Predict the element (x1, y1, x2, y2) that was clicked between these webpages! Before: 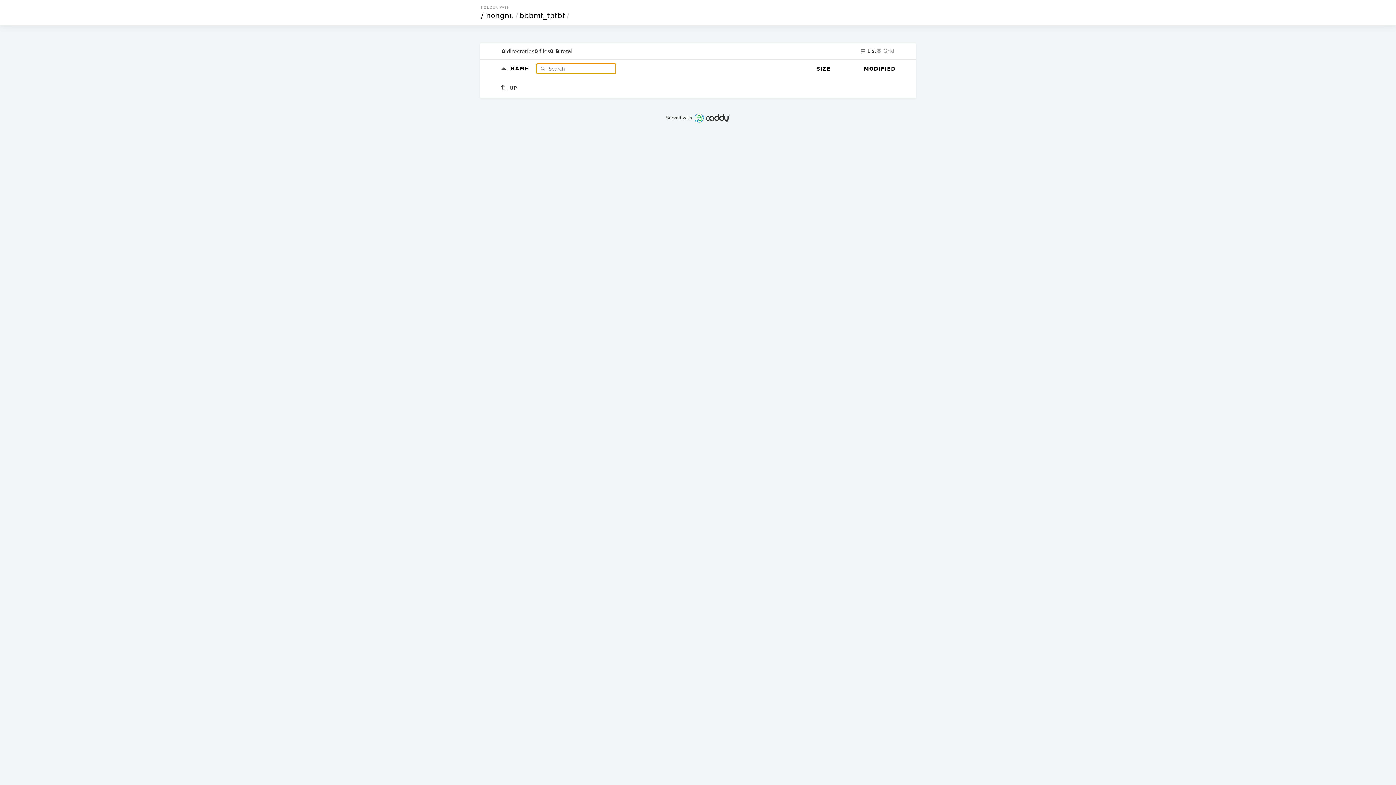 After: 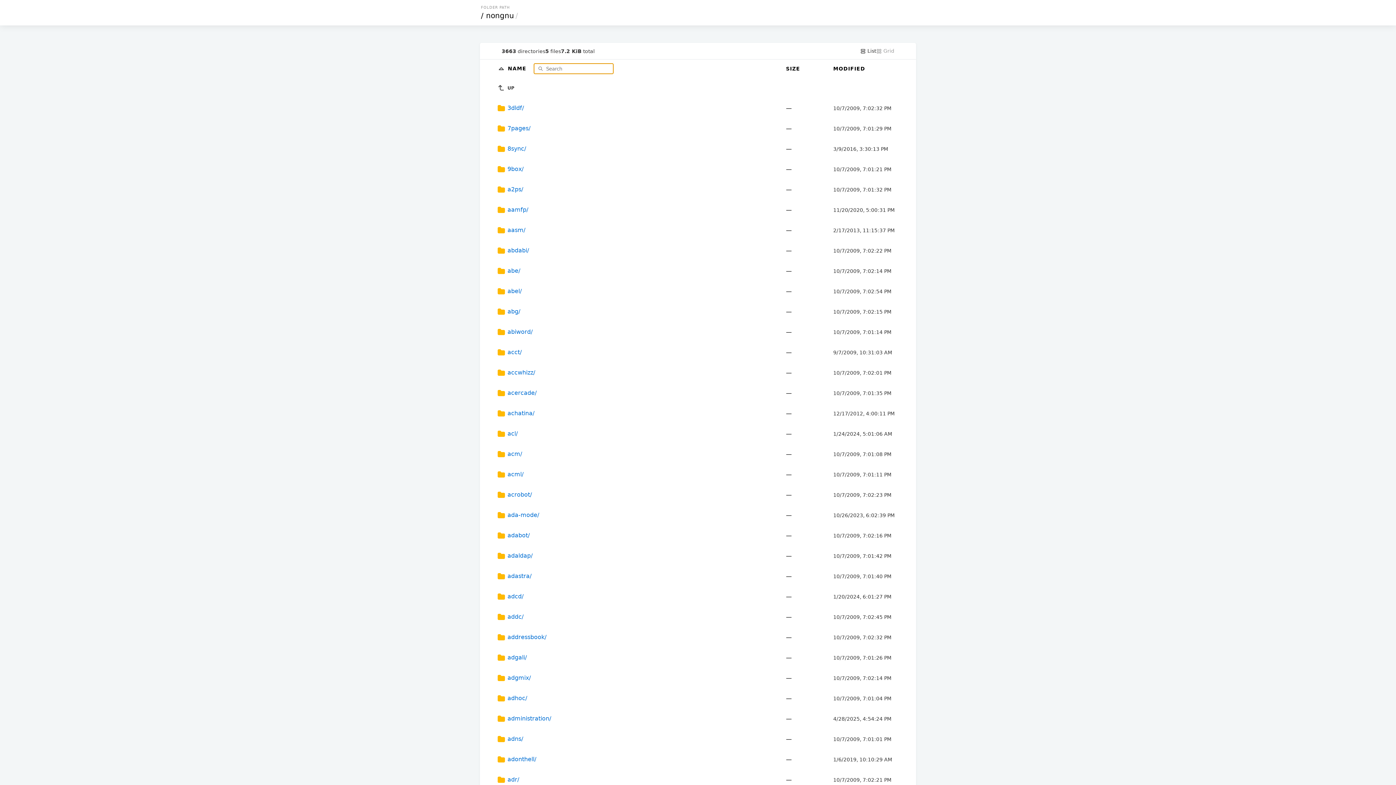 Action: label: nongnu bbox: (485, 11, 515, 20)